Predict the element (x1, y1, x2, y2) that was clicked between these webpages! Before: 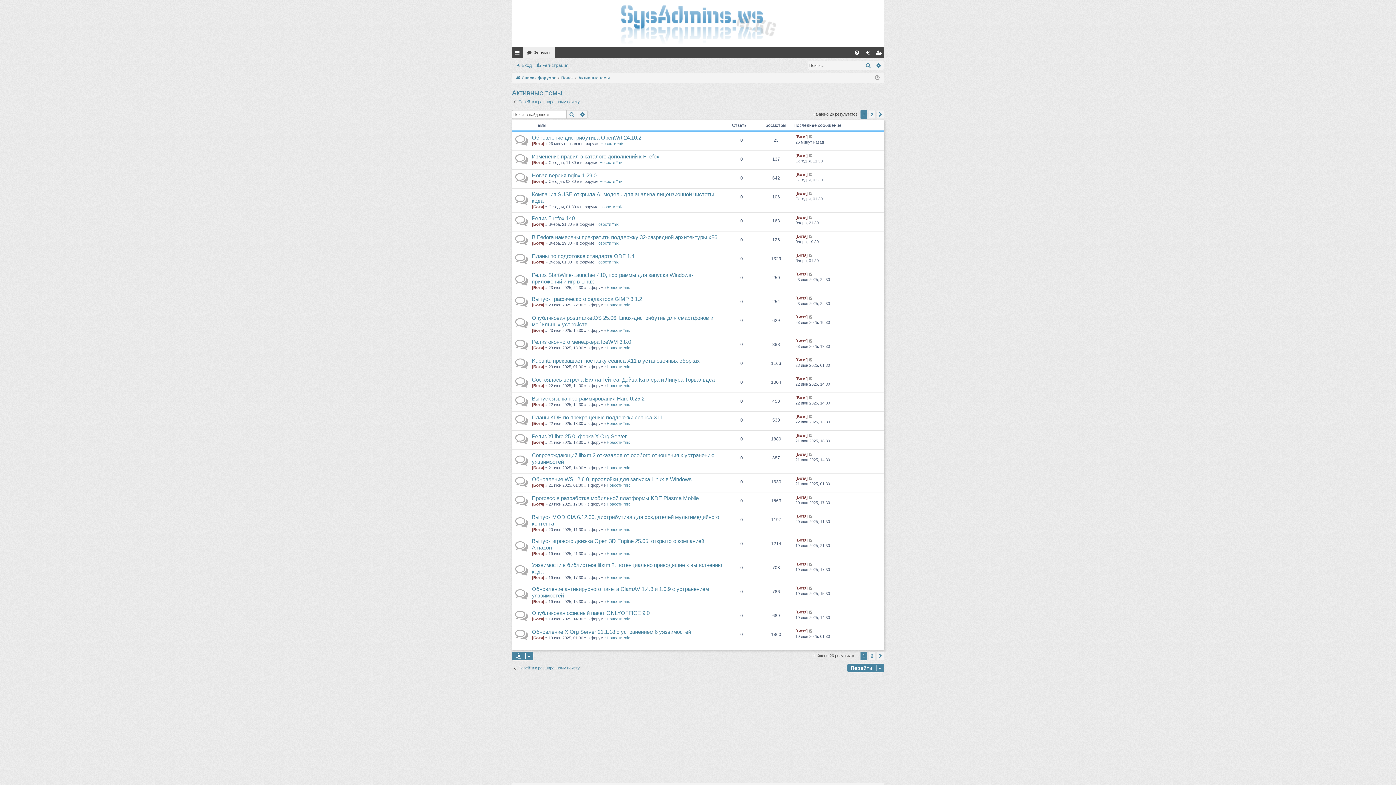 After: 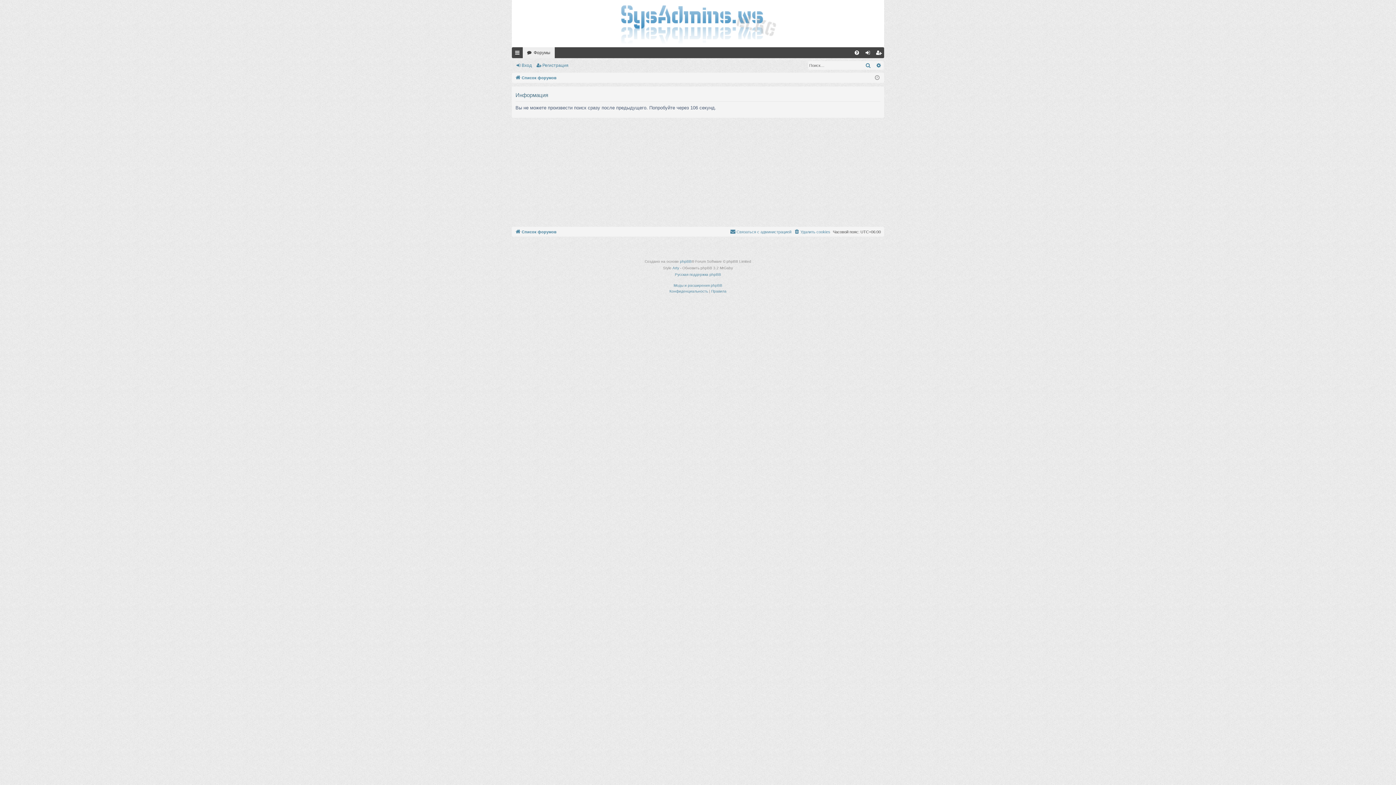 Action: label: Расширенный поиск bbox: (577, 110, 588, 119)